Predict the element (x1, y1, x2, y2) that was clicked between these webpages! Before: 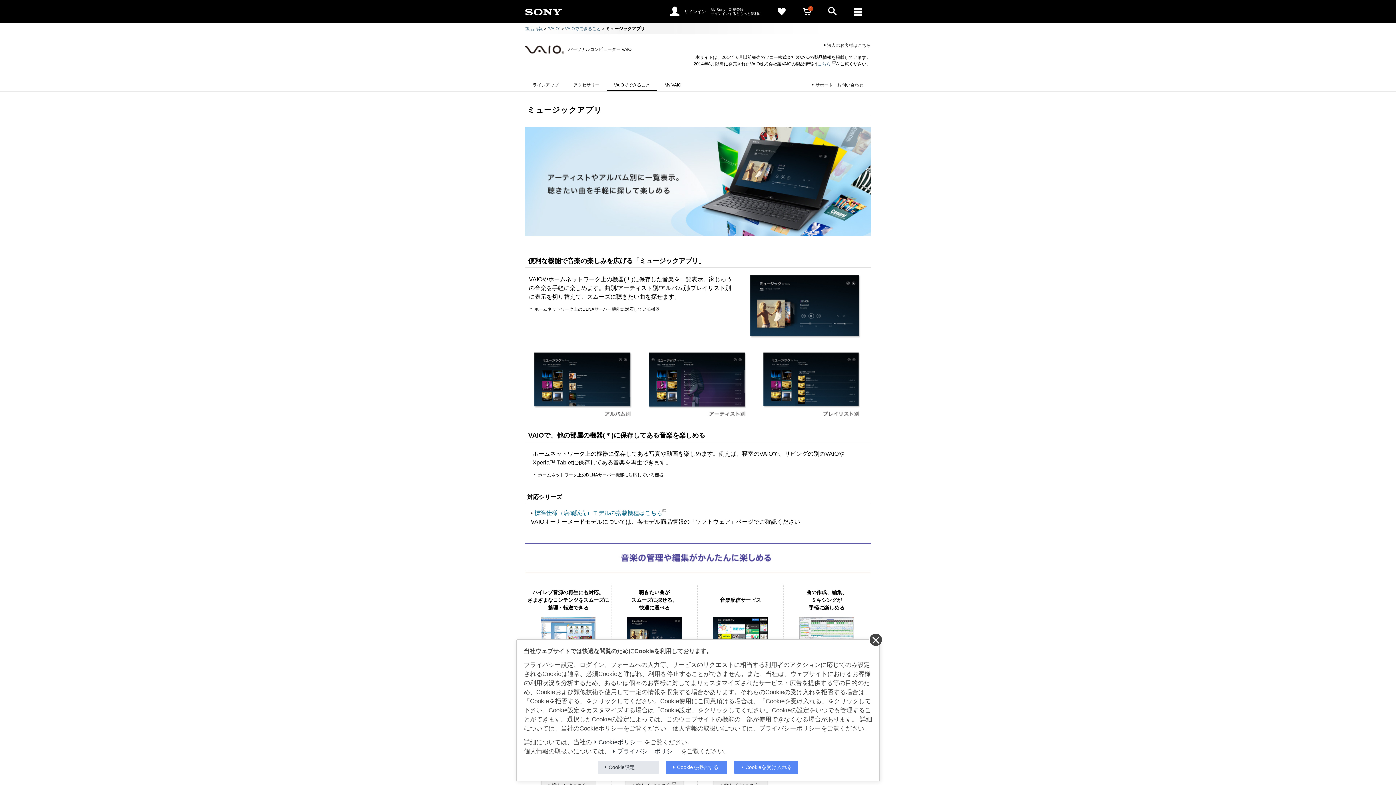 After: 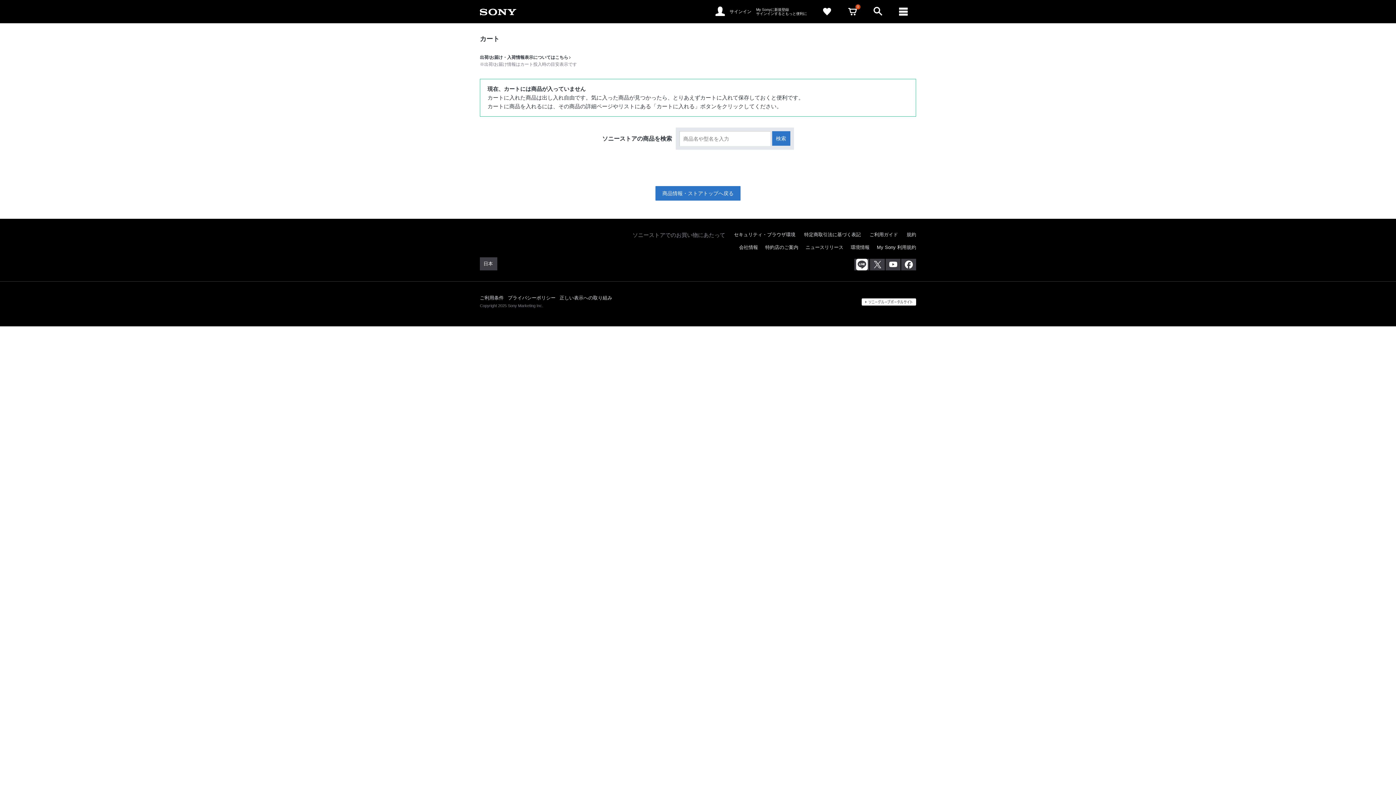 Action: label: cart bbox: (794, 0, 820, 23)